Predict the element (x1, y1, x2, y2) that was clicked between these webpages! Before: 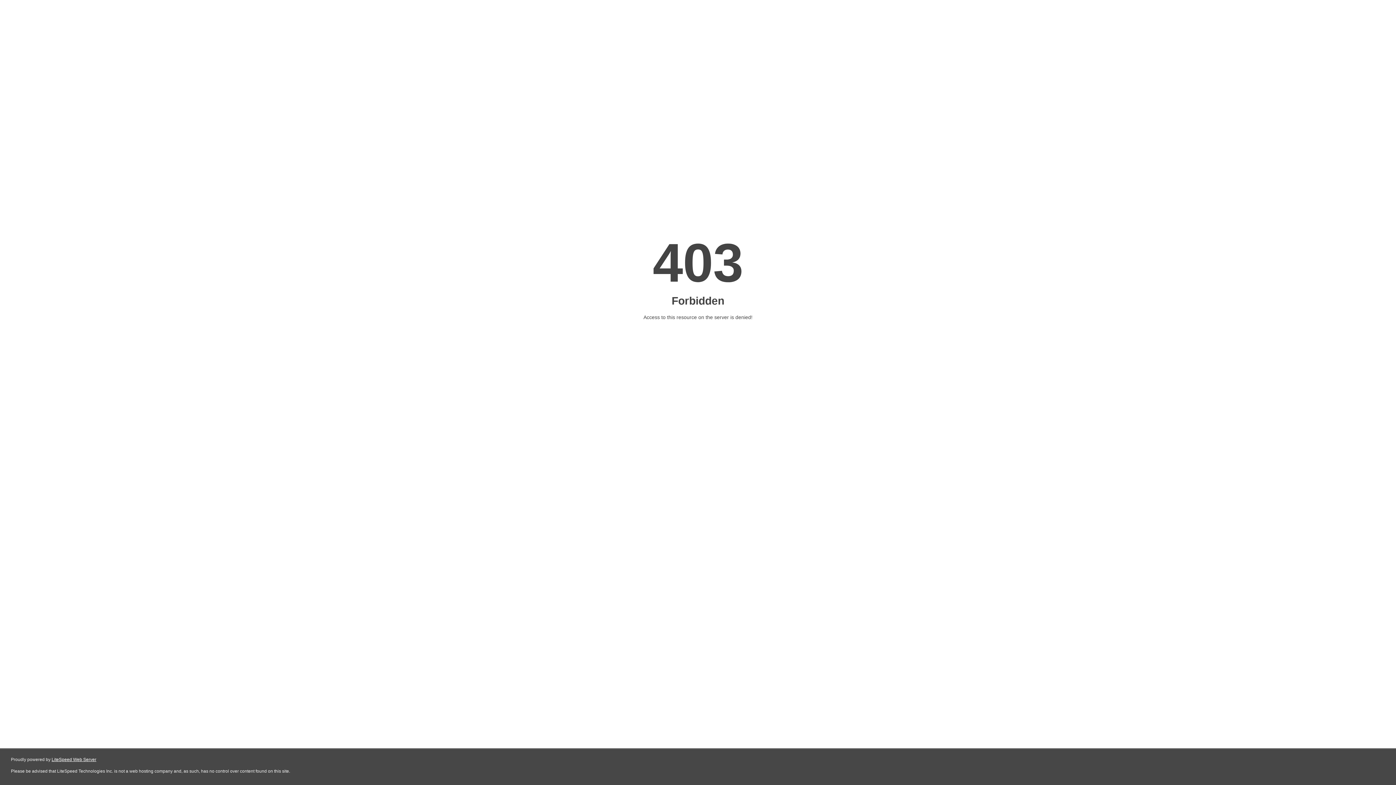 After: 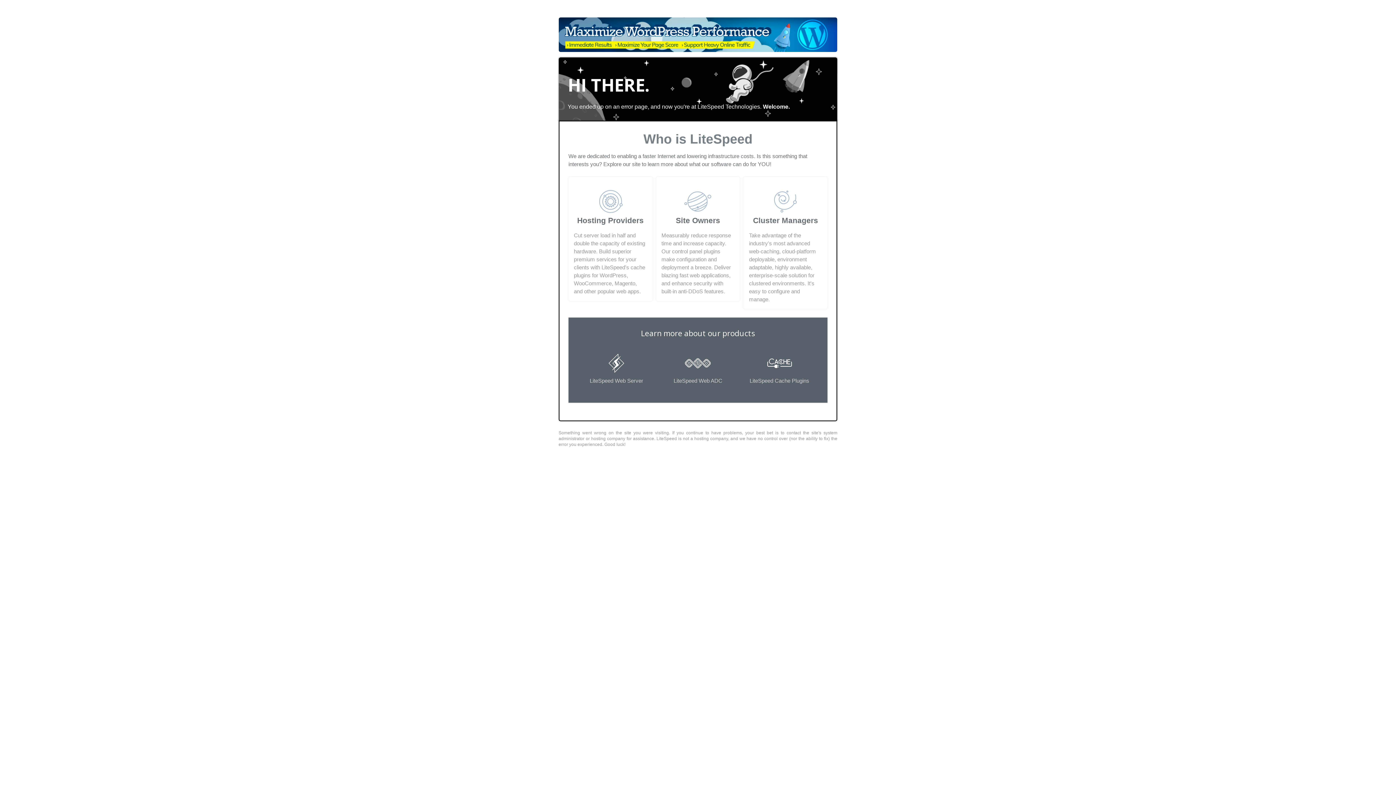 Action: bbox: (51, 757, 96, 762) label: LiteSpeed Web Server